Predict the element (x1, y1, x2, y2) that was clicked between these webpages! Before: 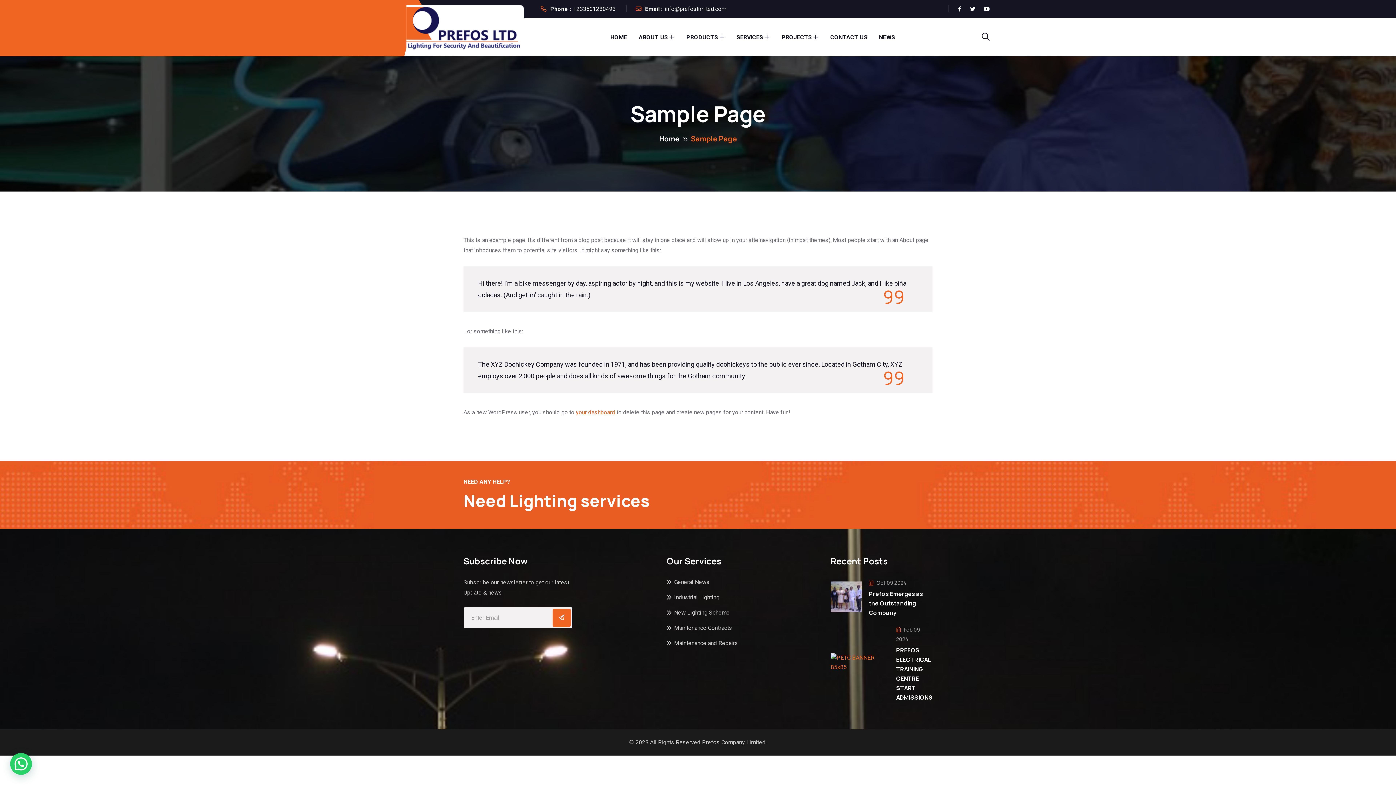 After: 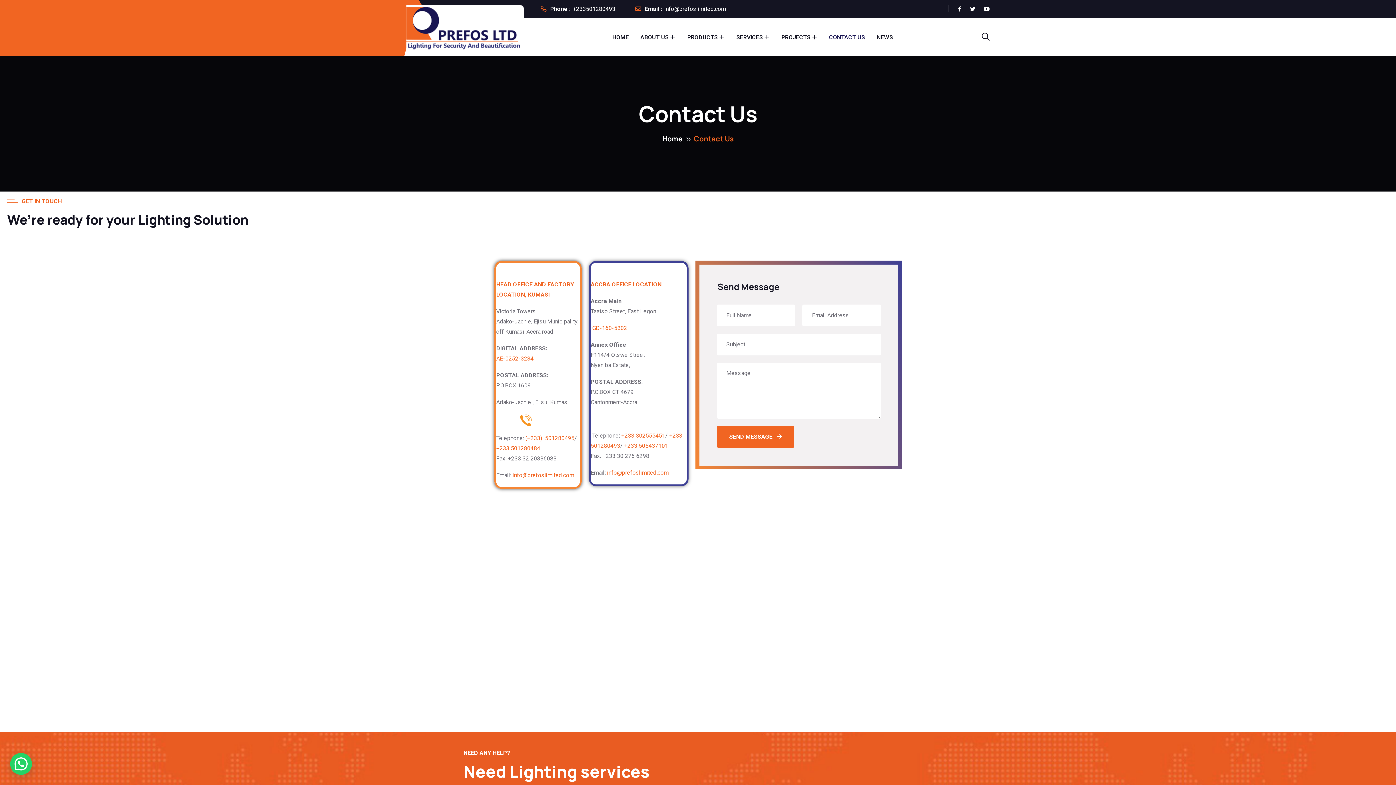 Action: bbox: (830, 21, 867, 53) label: CONTACT US